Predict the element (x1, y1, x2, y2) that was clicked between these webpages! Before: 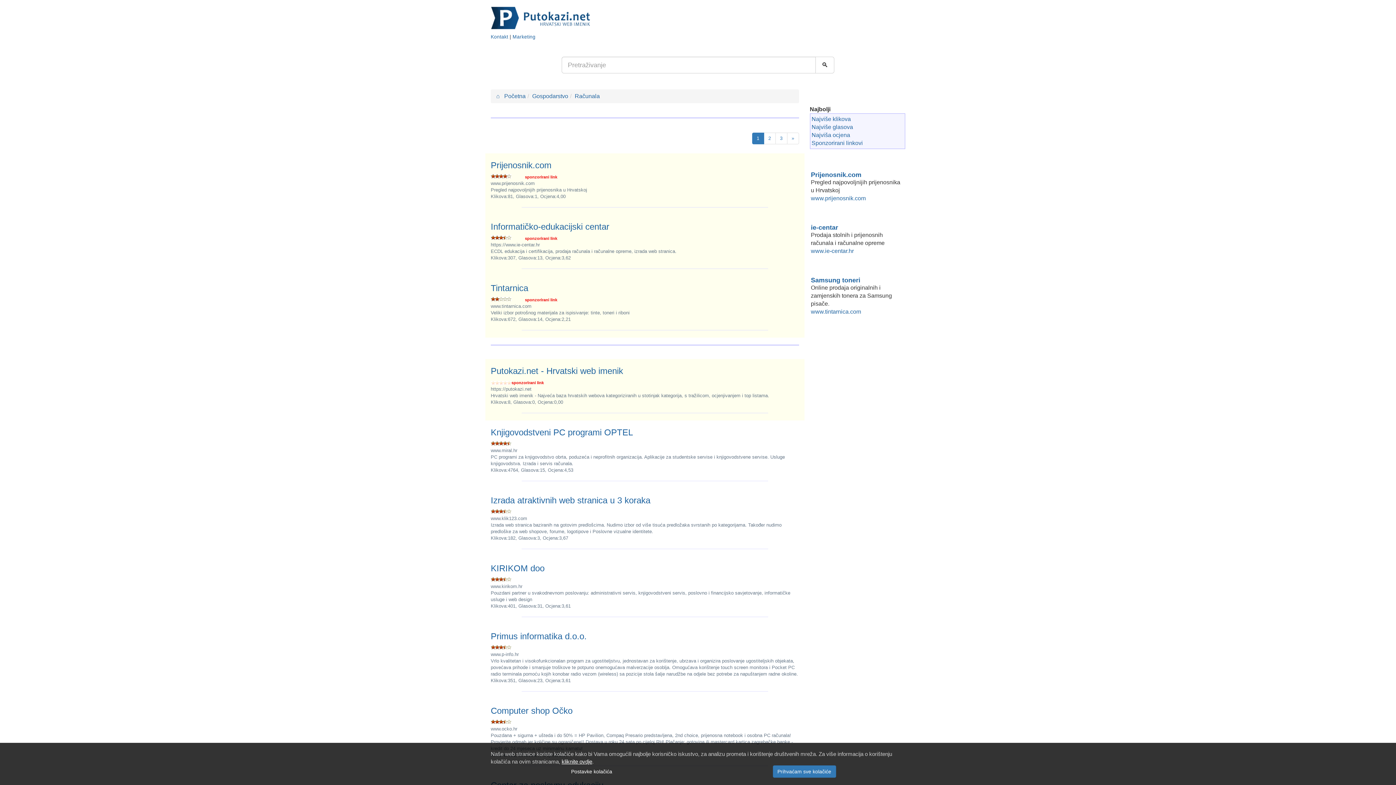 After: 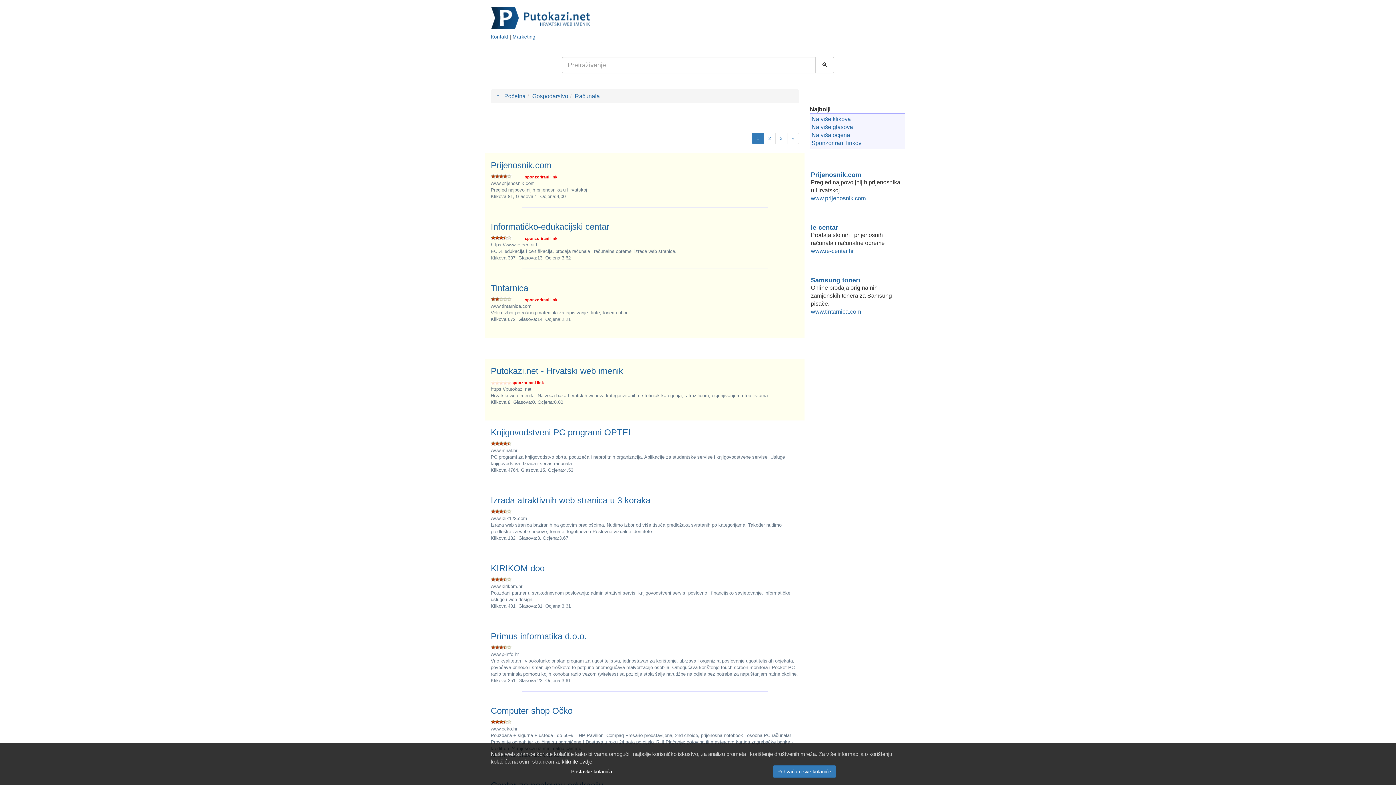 Action: bbox: (574, 93, 600, 99) label: Računala